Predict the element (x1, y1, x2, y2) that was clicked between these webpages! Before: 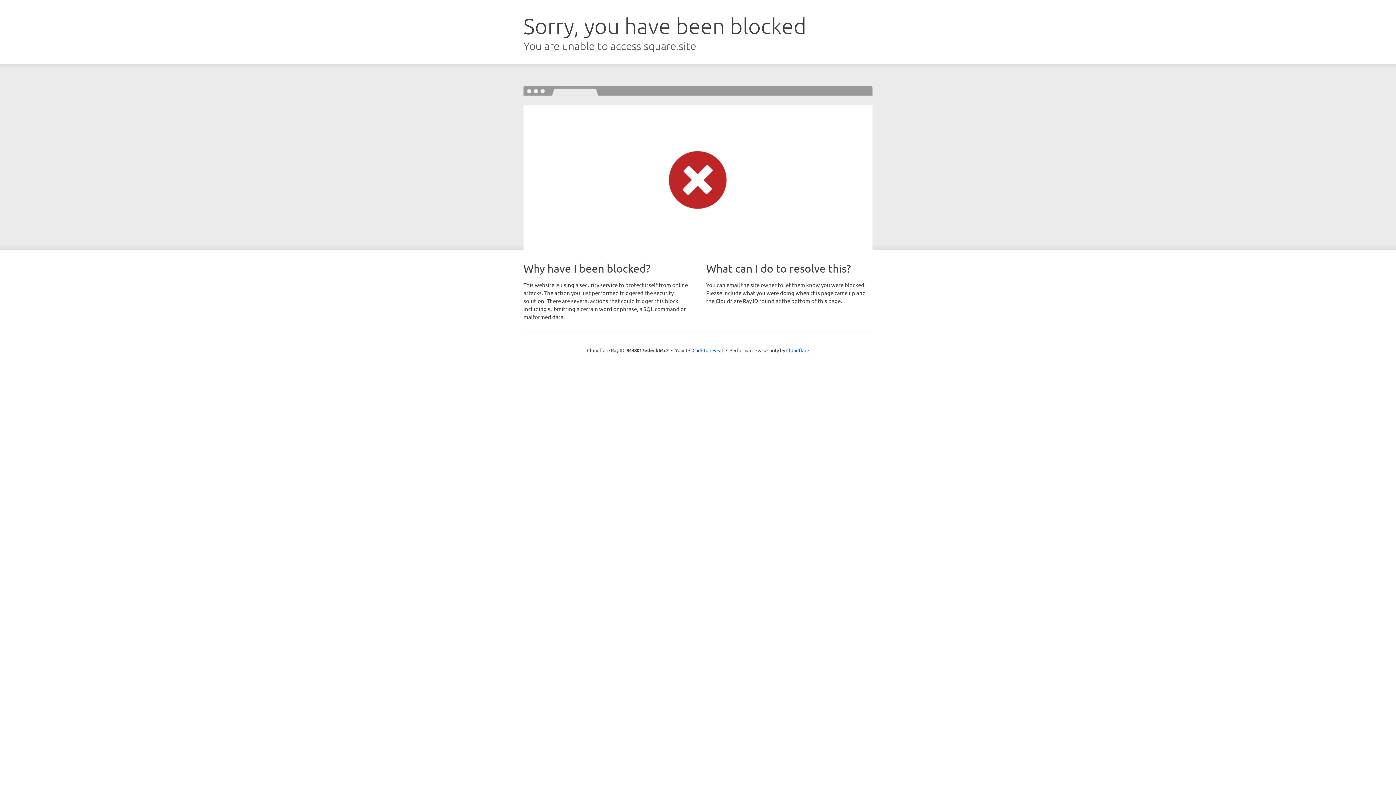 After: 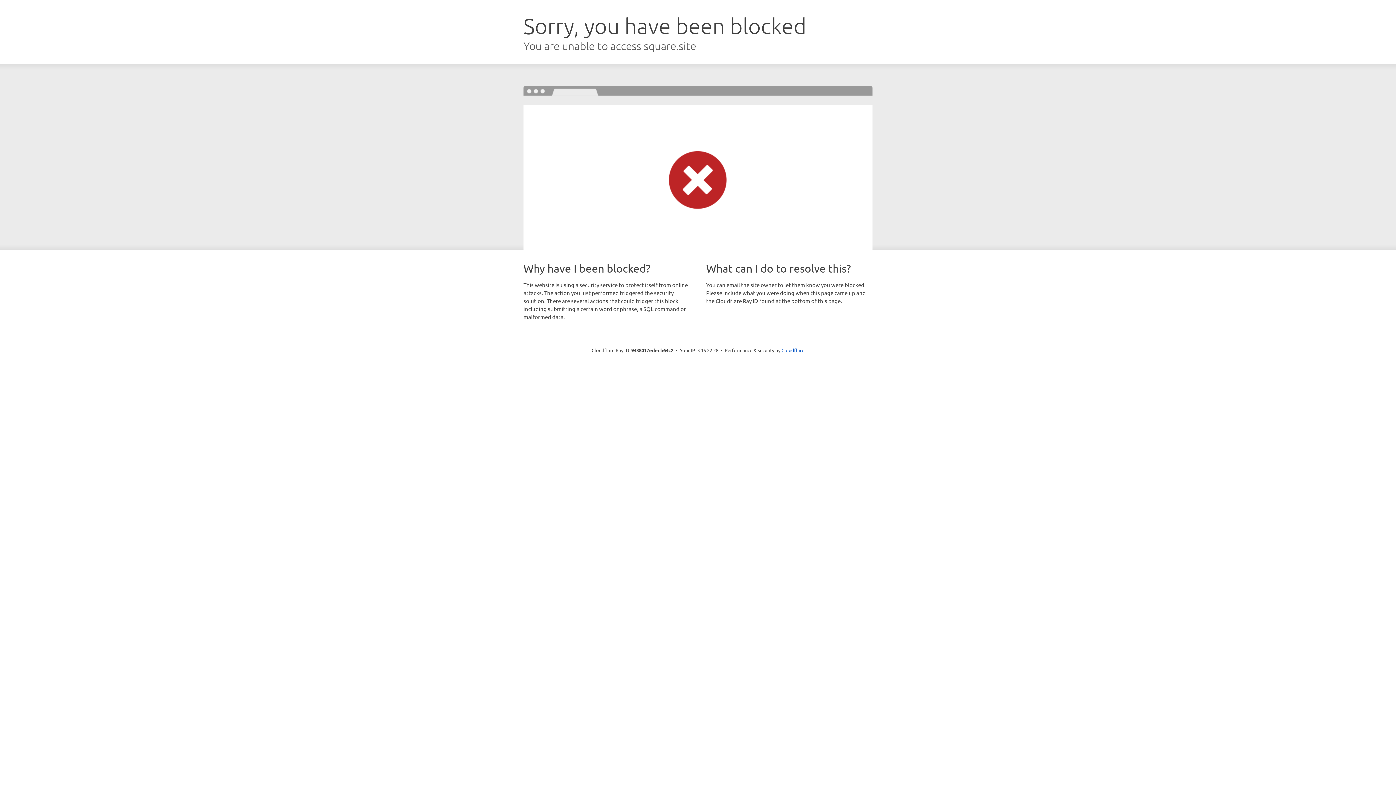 Action: bbox: (692, 346, 723, 353) label: Click to reveal